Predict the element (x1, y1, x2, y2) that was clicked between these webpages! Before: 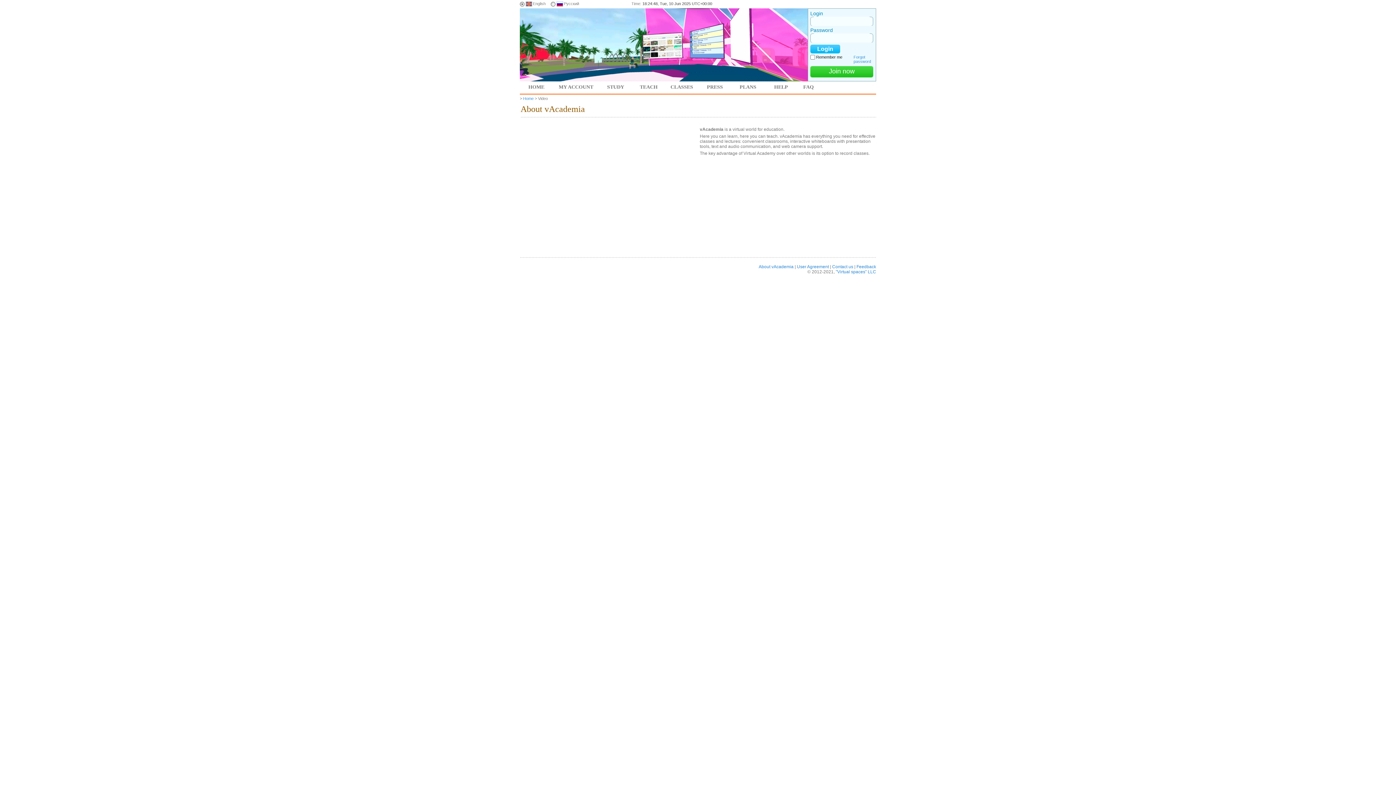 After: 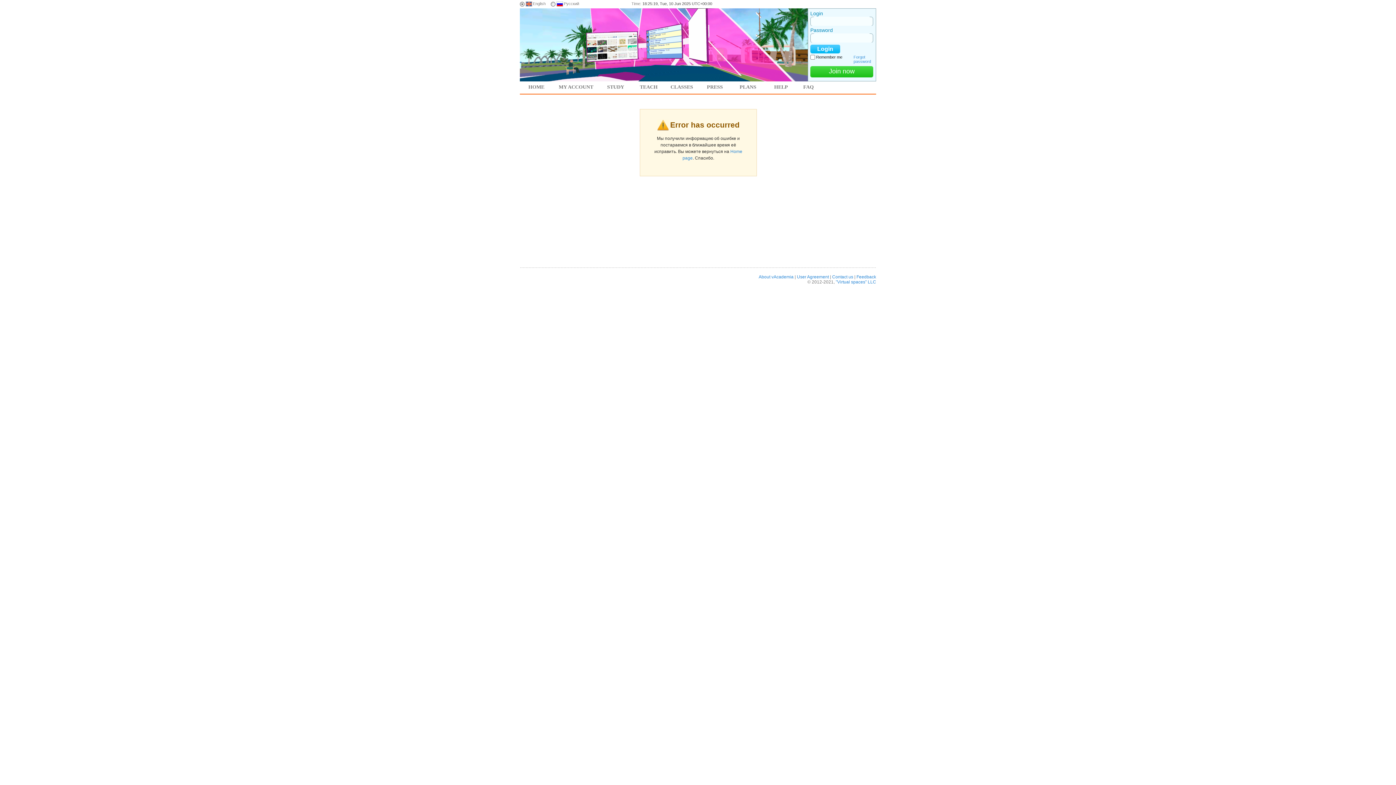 Action: bbox: (832, 264, 853, 269) label: Contact us